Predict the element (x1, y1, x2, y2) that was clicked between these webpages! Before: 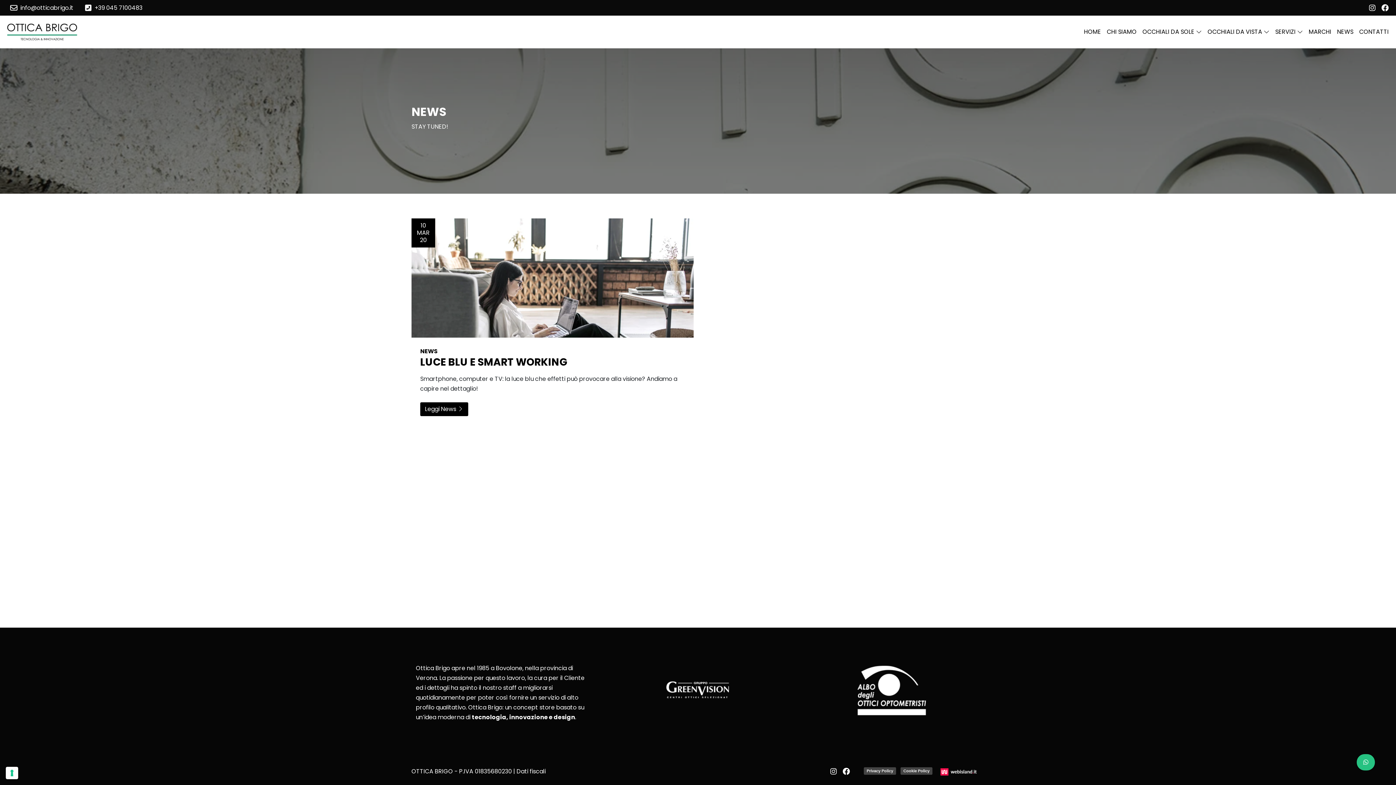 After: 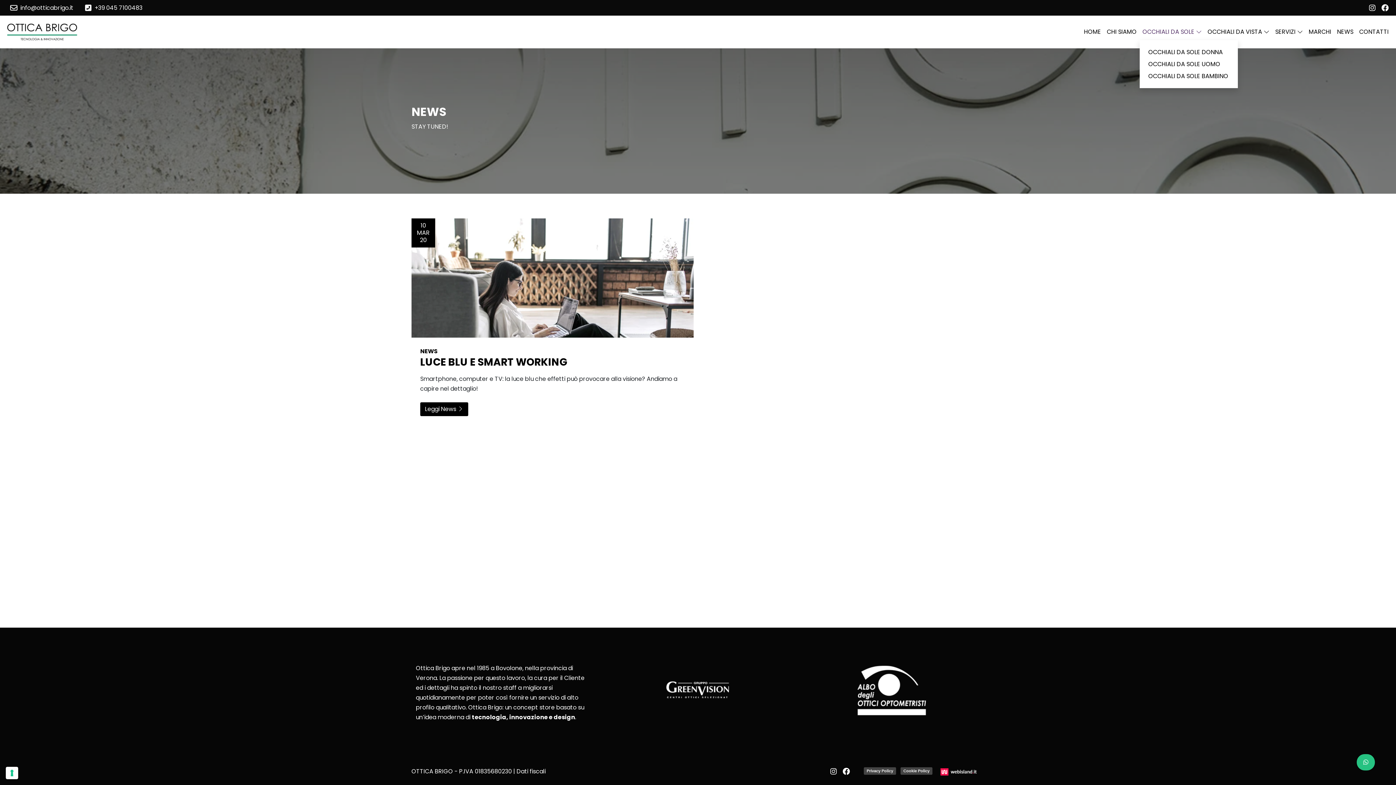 Action: label: OCCHIALI DA SOLE bbox: (1139, 23, 1205, 40)